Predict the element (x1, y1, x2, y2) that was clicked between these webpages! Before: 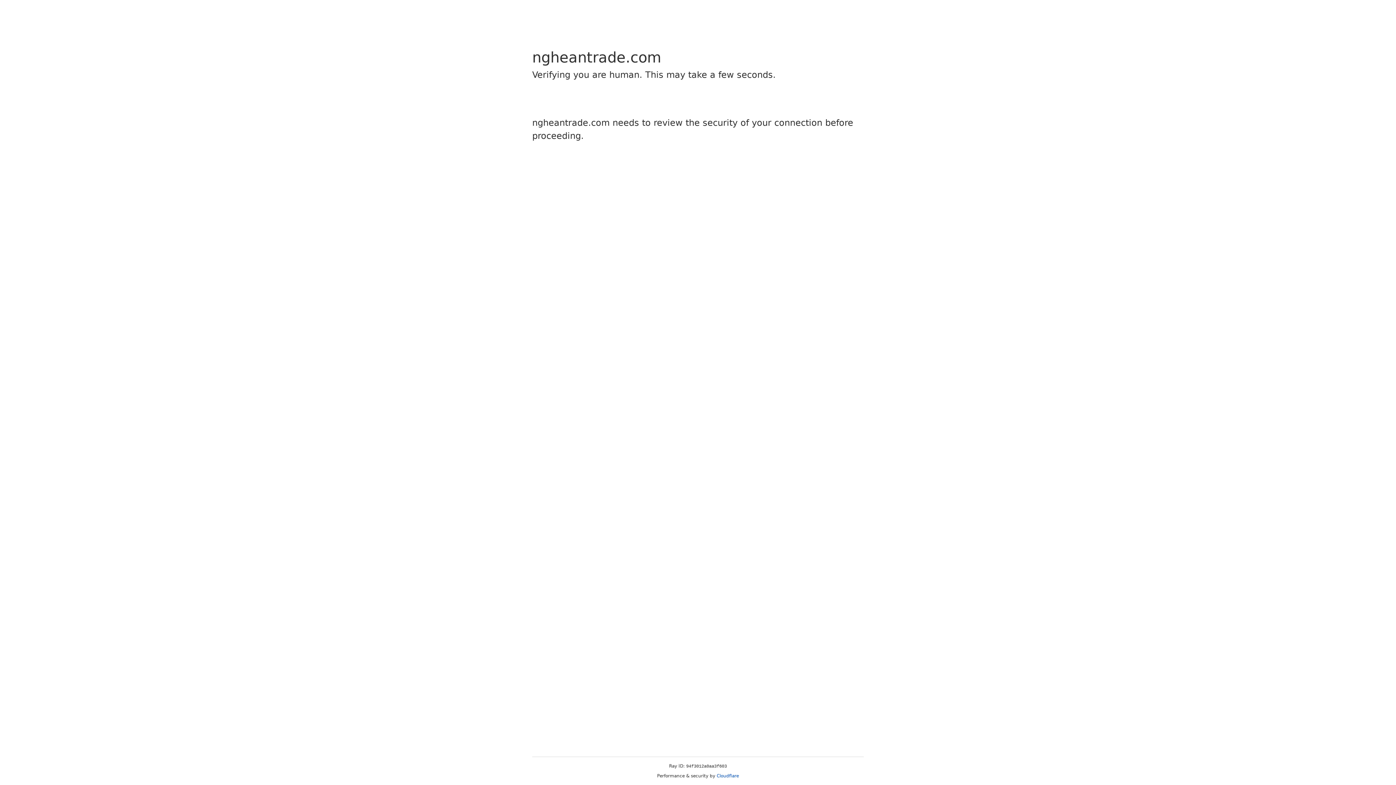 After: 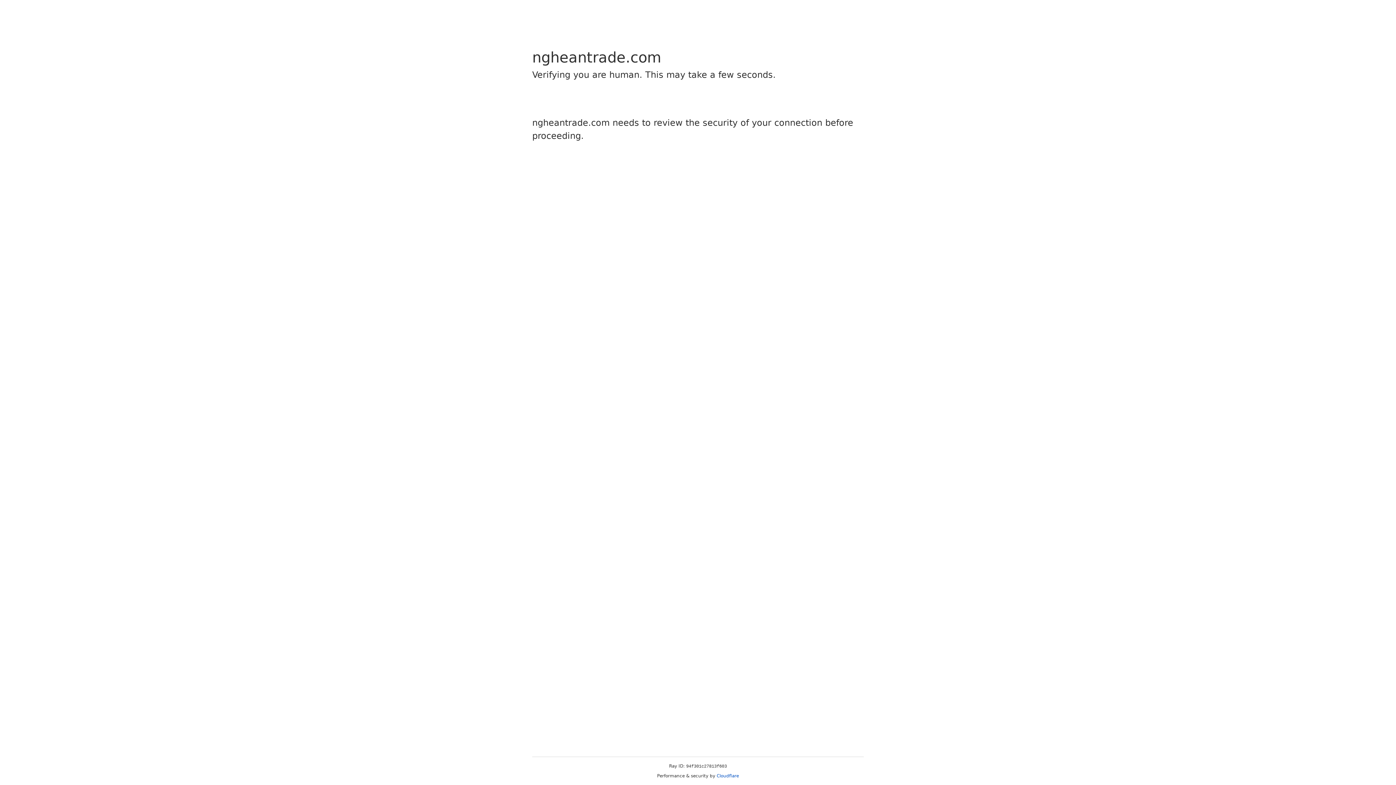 Action: label: Cloudflare bbox: (716, 773, 739, 778)